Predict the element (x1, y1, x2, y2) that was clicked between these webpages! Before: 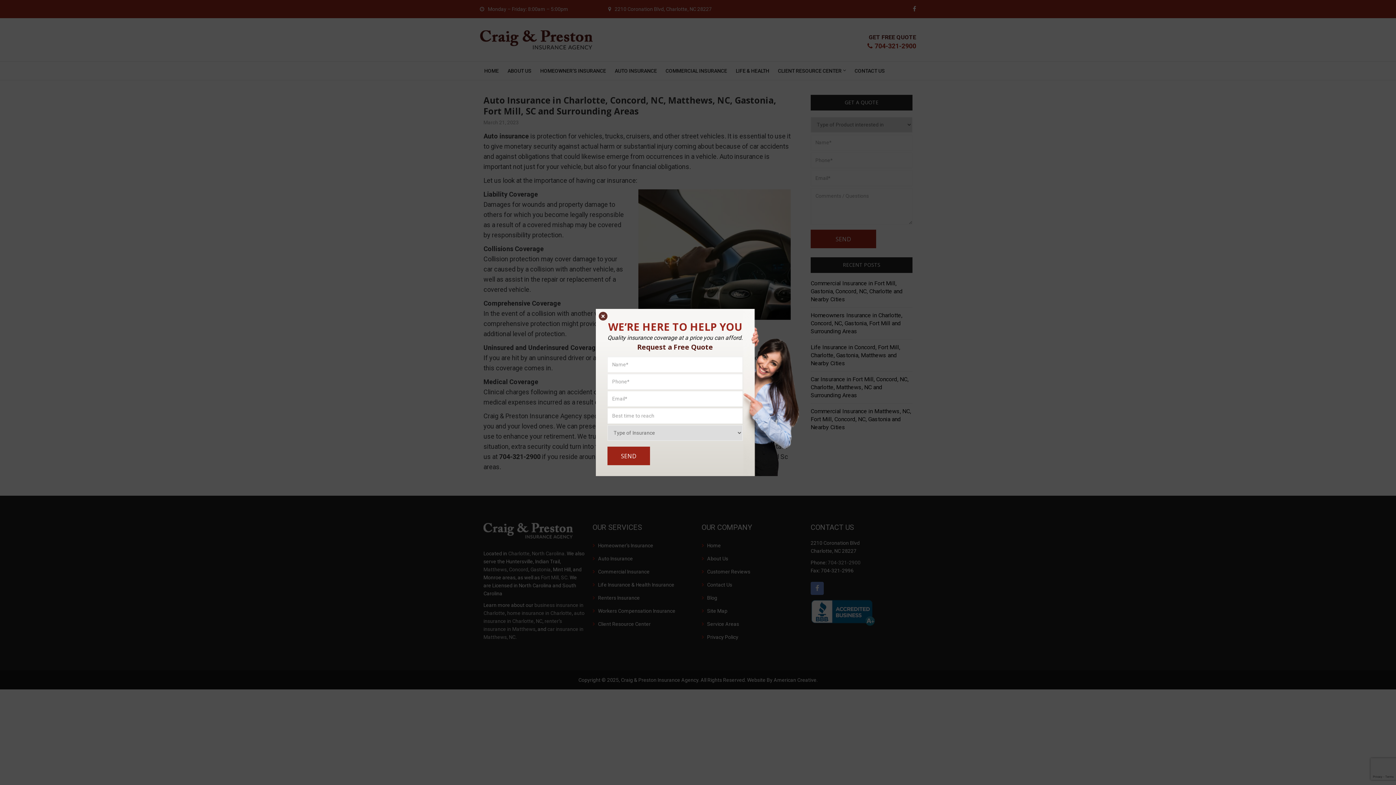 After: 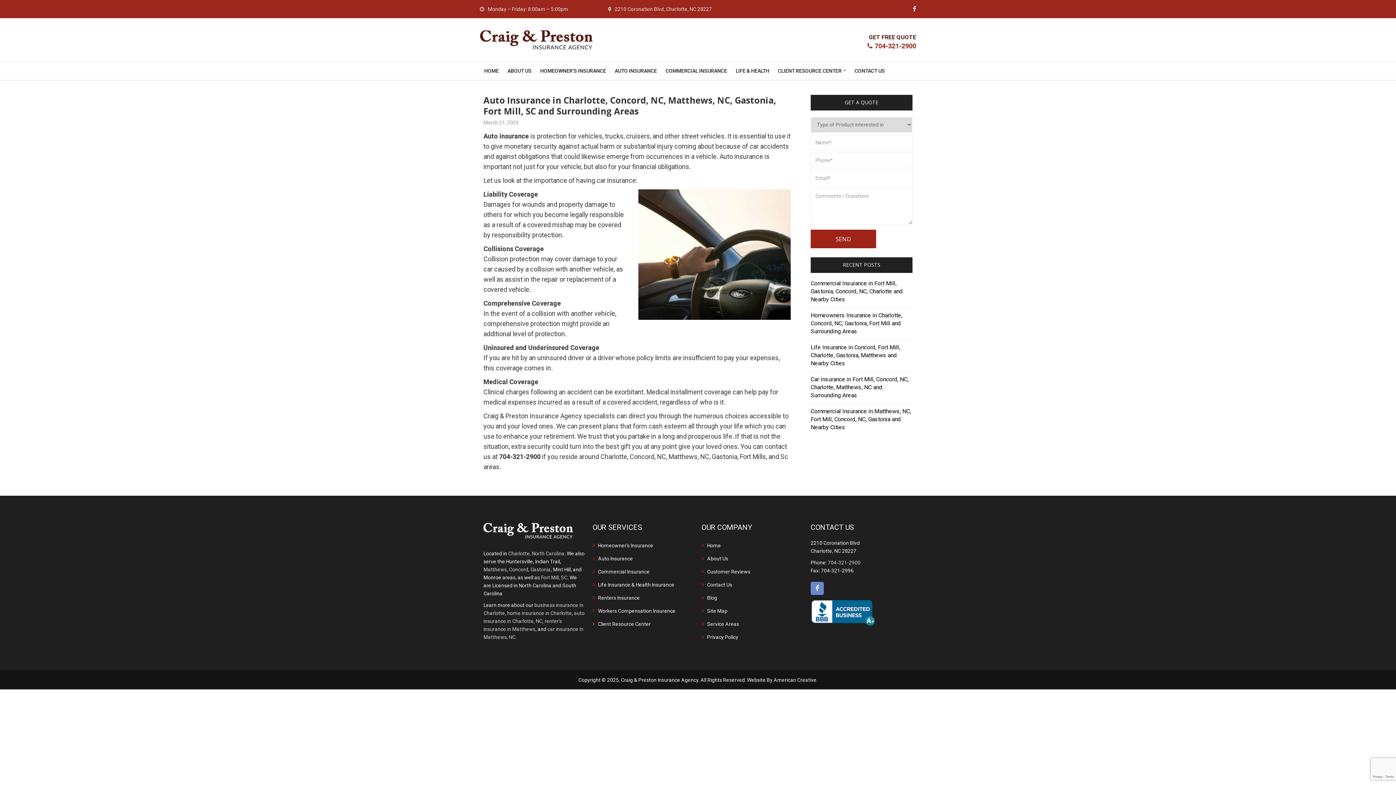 Action: label: Close bbox: (598, 312, 607, 320)